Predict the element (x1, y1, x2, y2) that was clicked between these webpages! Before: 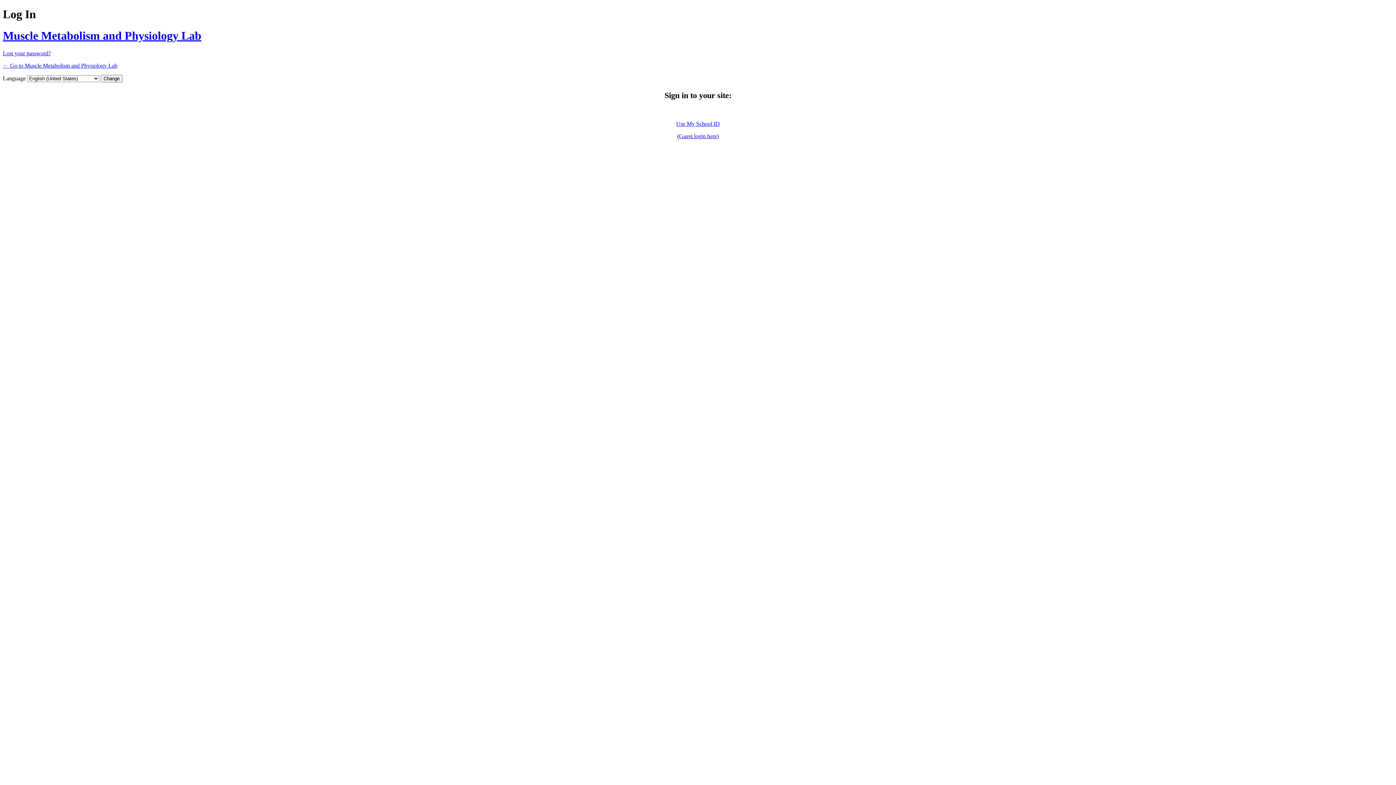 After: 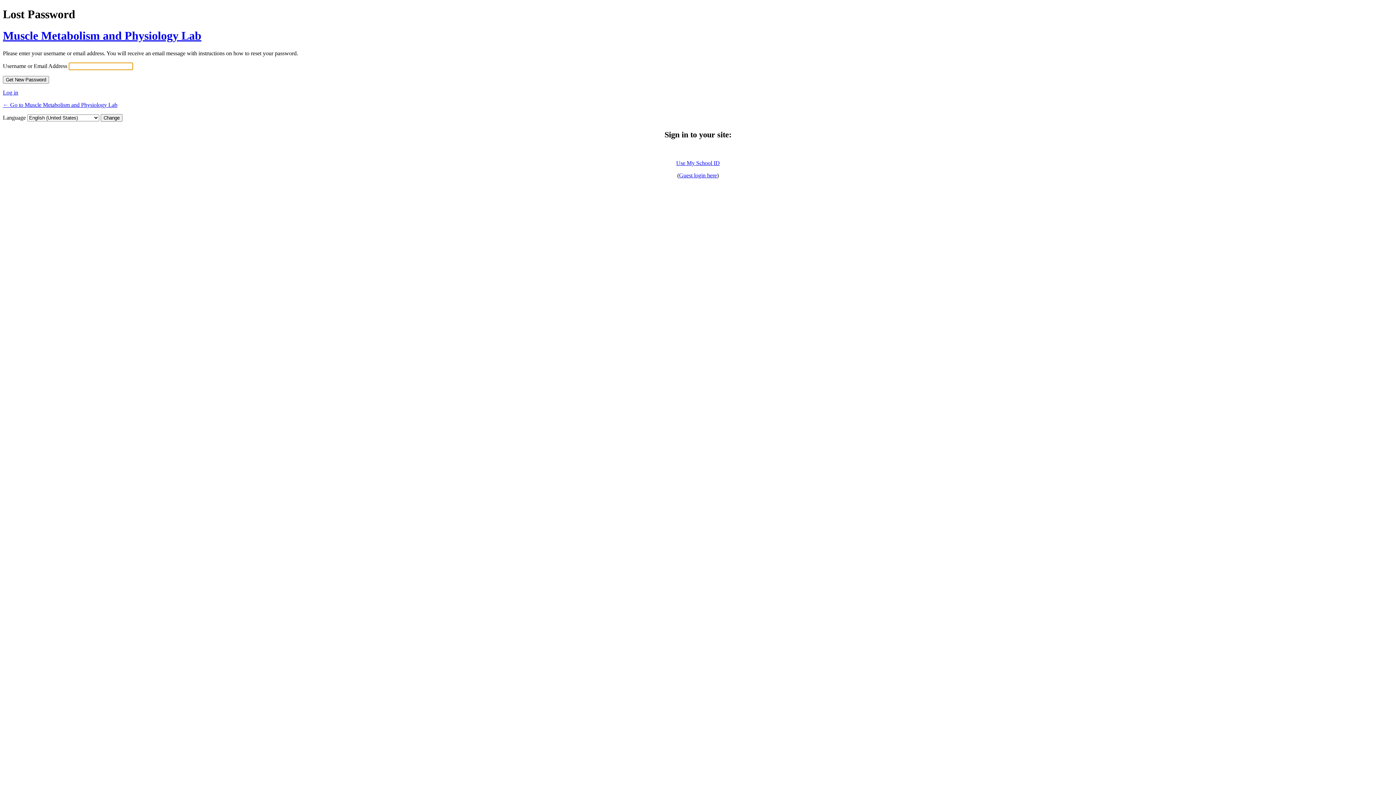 Action: bbox: (2, 50, 50, 56) label: Lost your password?